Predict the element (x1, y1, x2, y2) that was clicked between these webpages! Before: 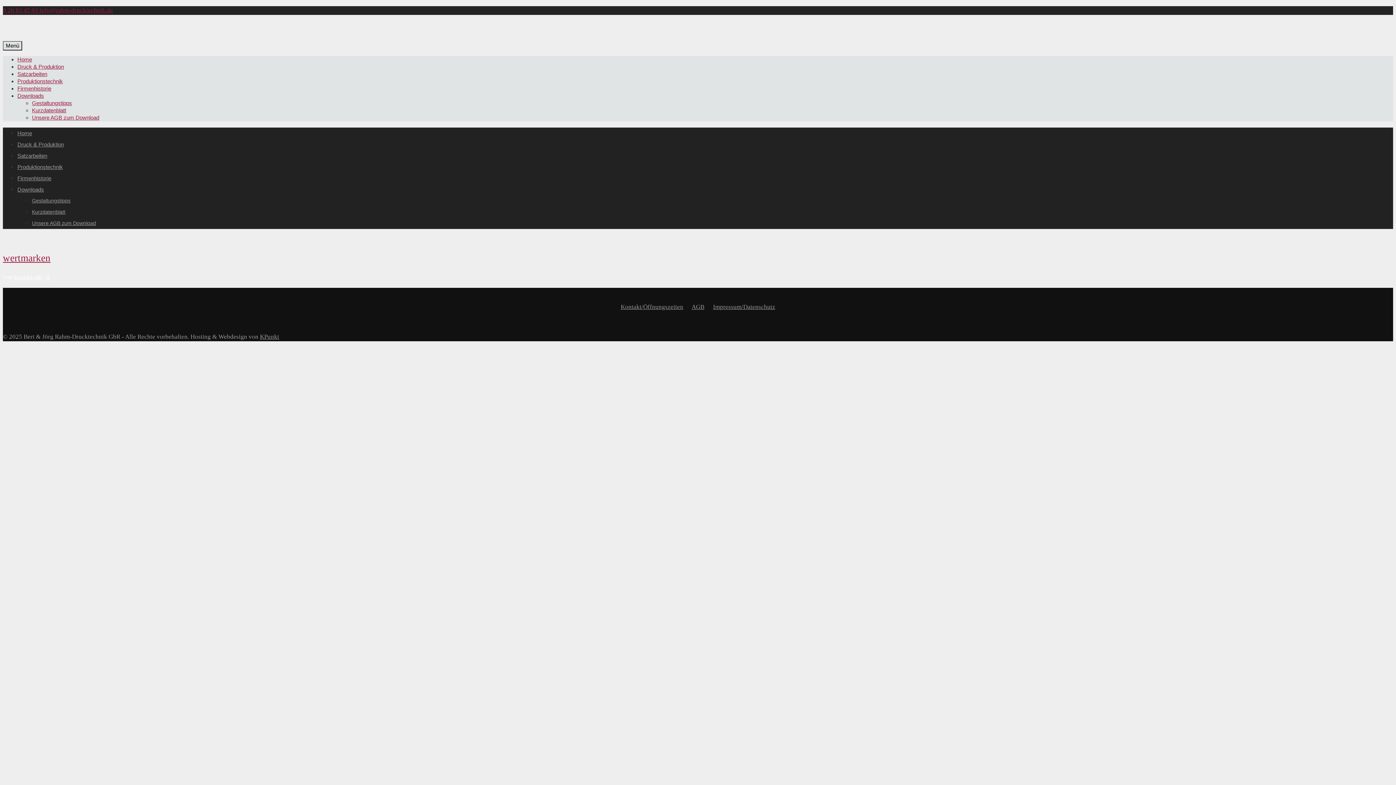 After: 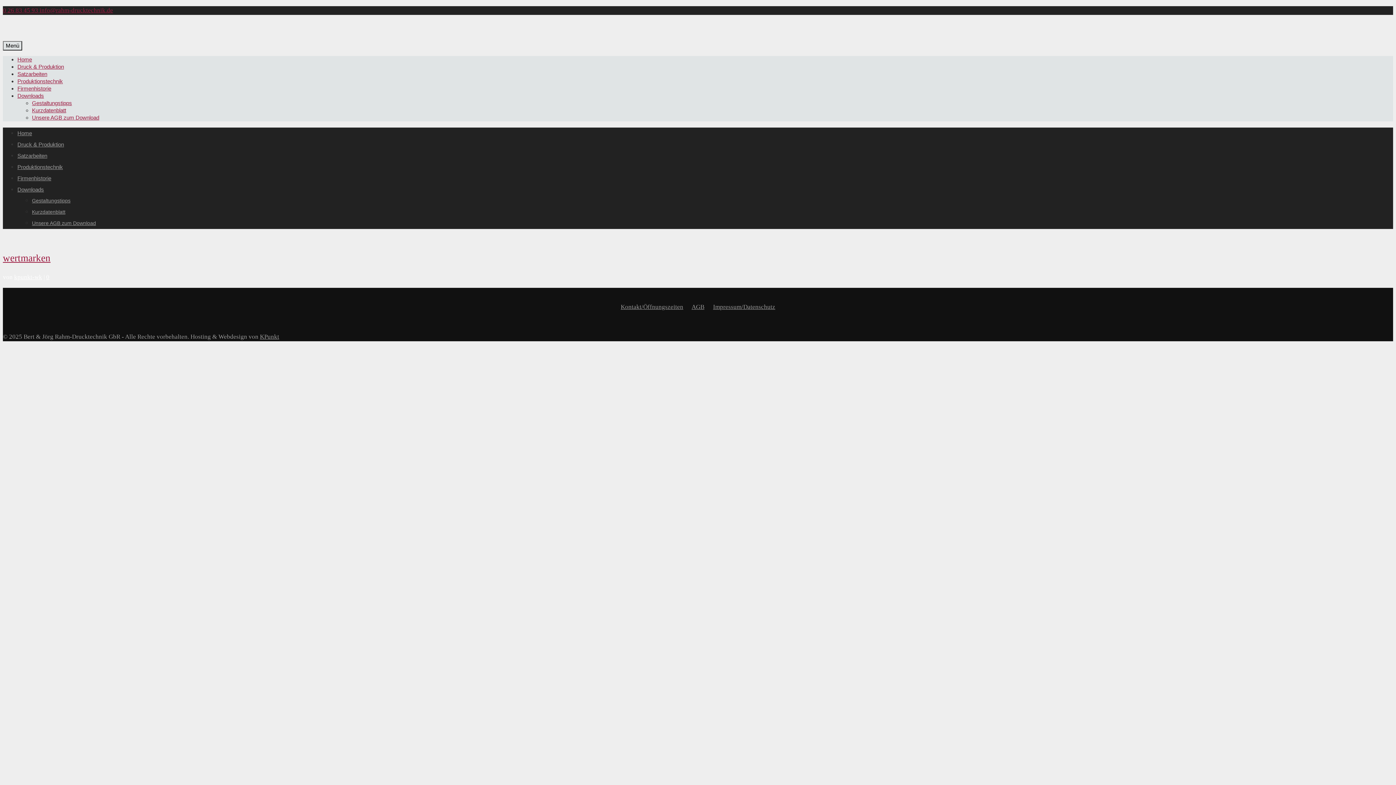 Action: bbox: (39, 6, 113, 13) label: info@rahm-drucktechnik.de